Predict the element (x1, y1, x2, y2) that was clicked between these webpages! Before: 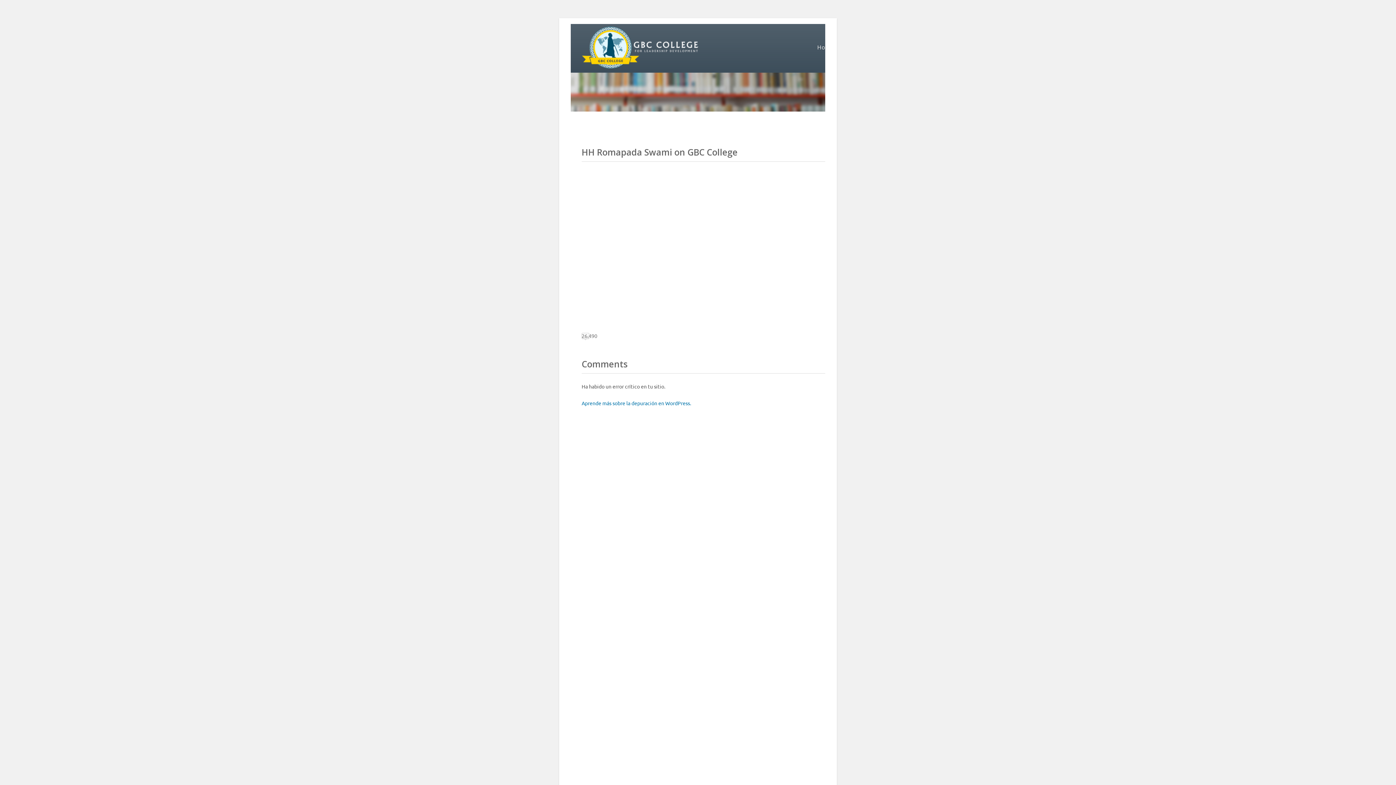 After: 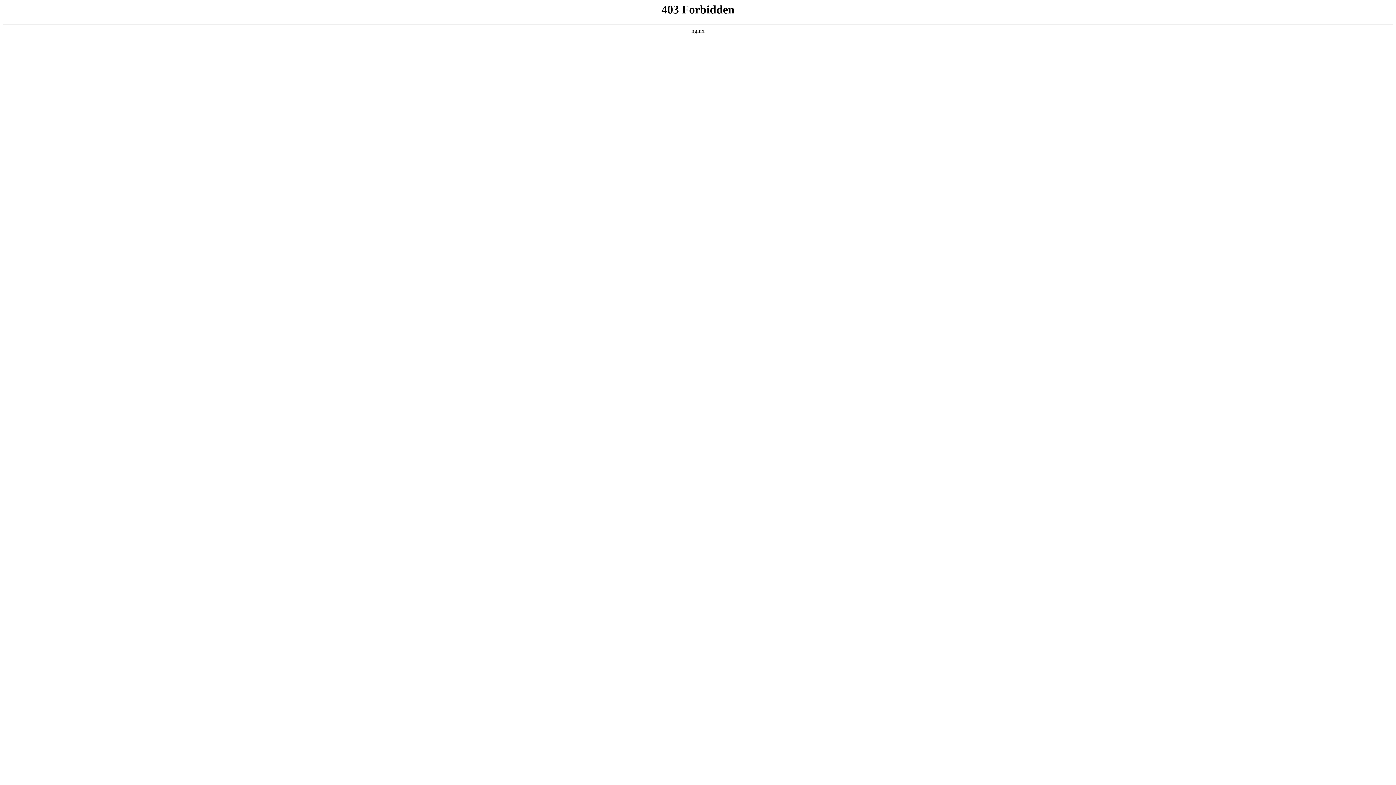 Action: bbox: (581, 400, 691, 406) label: Aprende más sobre la depuración en WordPress.